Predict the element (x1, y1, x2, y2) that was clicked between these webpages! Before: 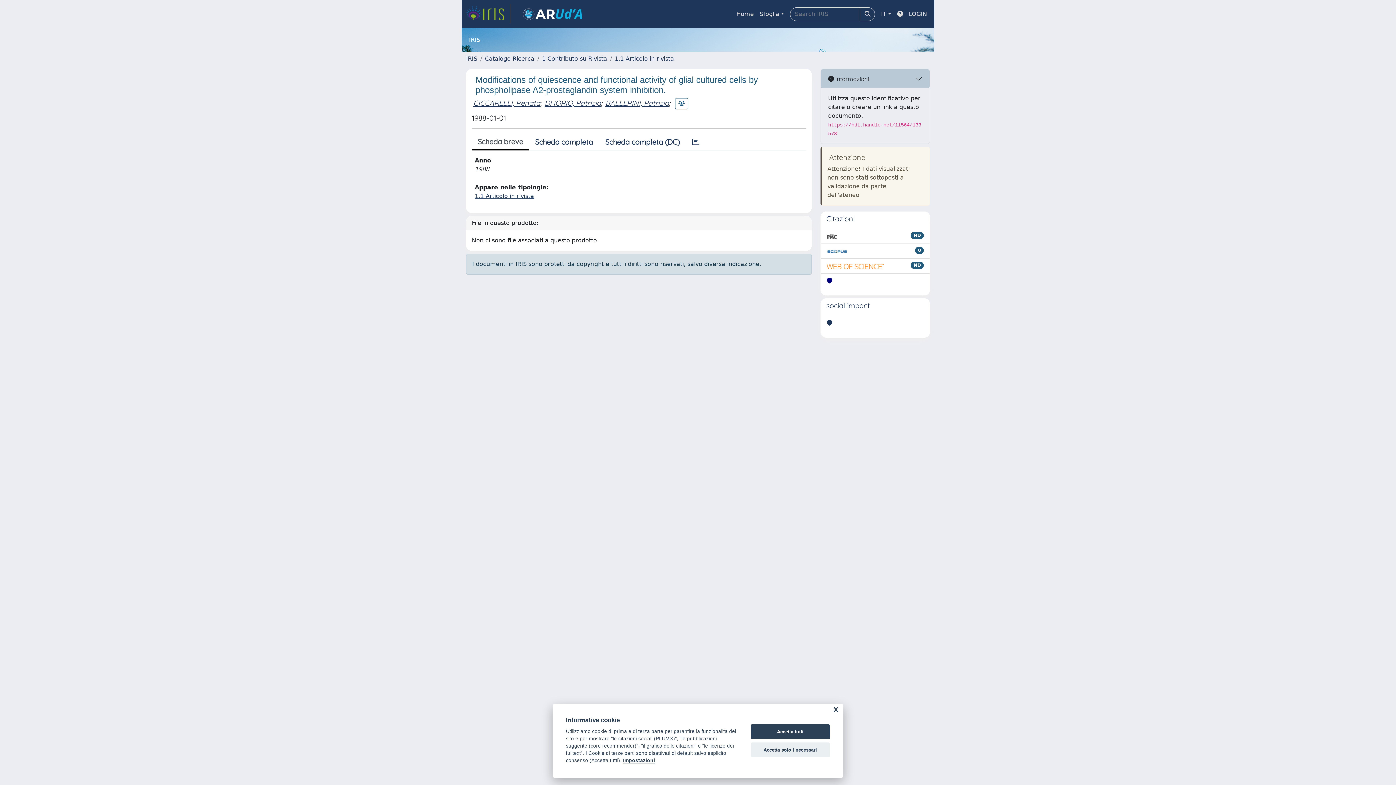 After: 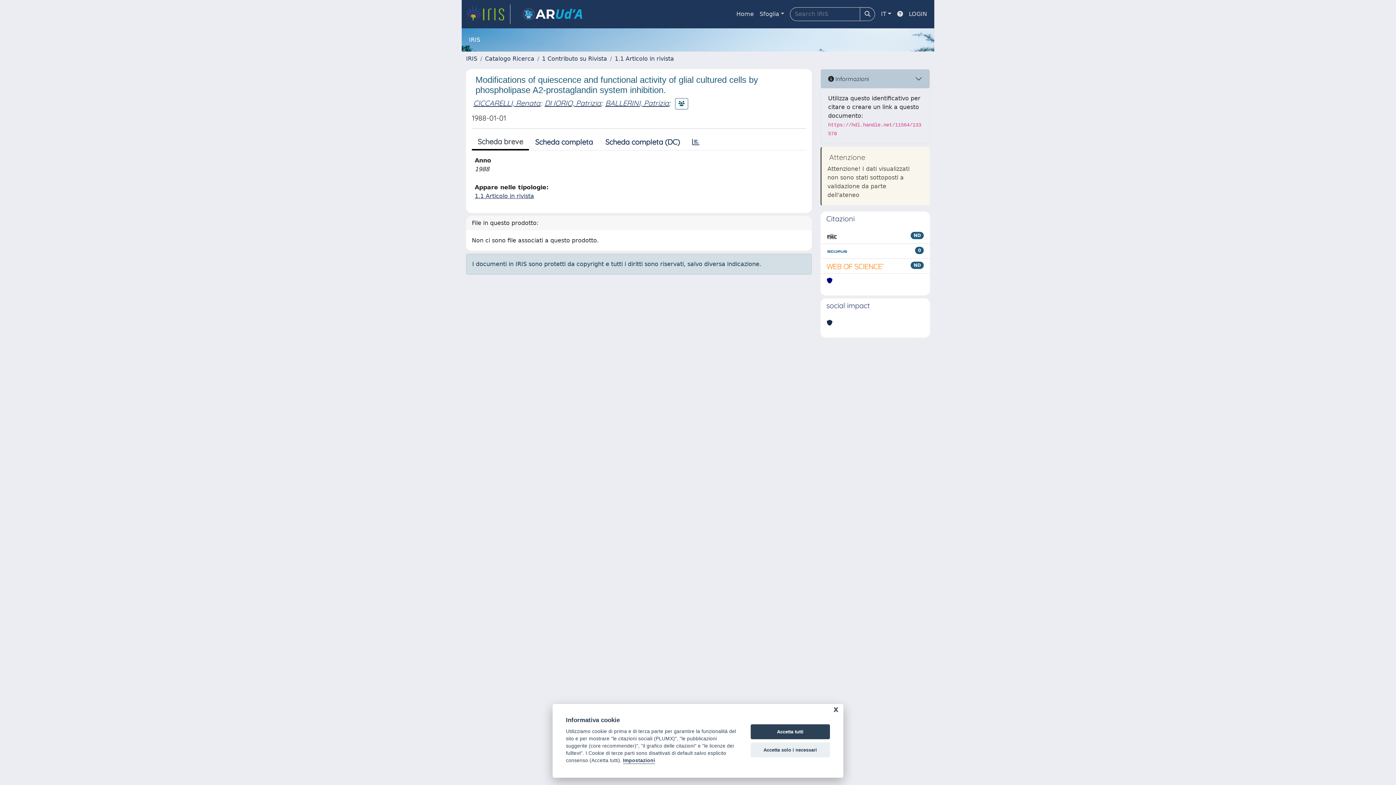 Action: bbox: (826, 318, 832, 327)